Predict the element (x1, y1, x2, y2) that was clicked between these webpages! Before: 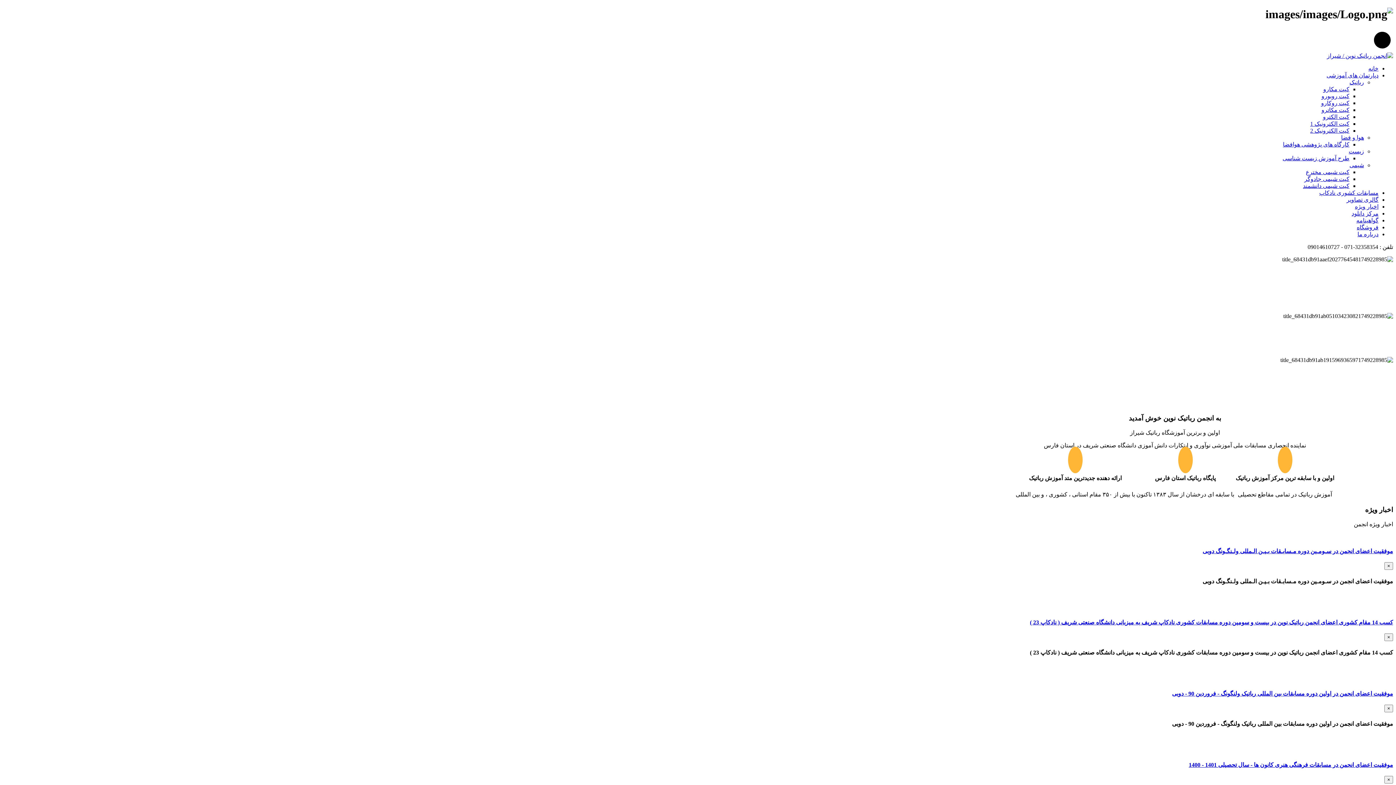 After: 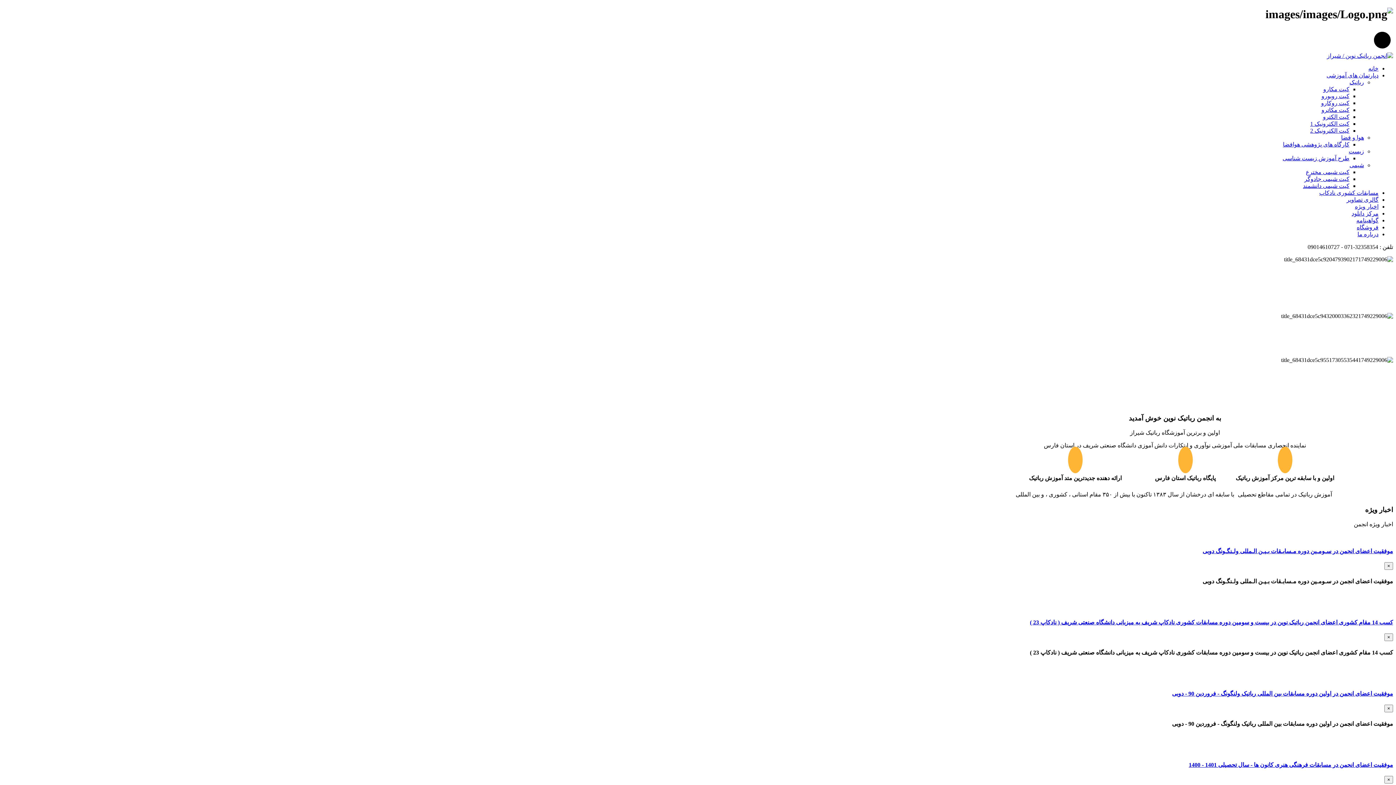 Action: bbox: (1189, 762, 1393, 768) label: موفقیت اعضای انجمن در مسابقات فرهنگی هنری کانون ها - سال تحصیلی 1401 - 1400